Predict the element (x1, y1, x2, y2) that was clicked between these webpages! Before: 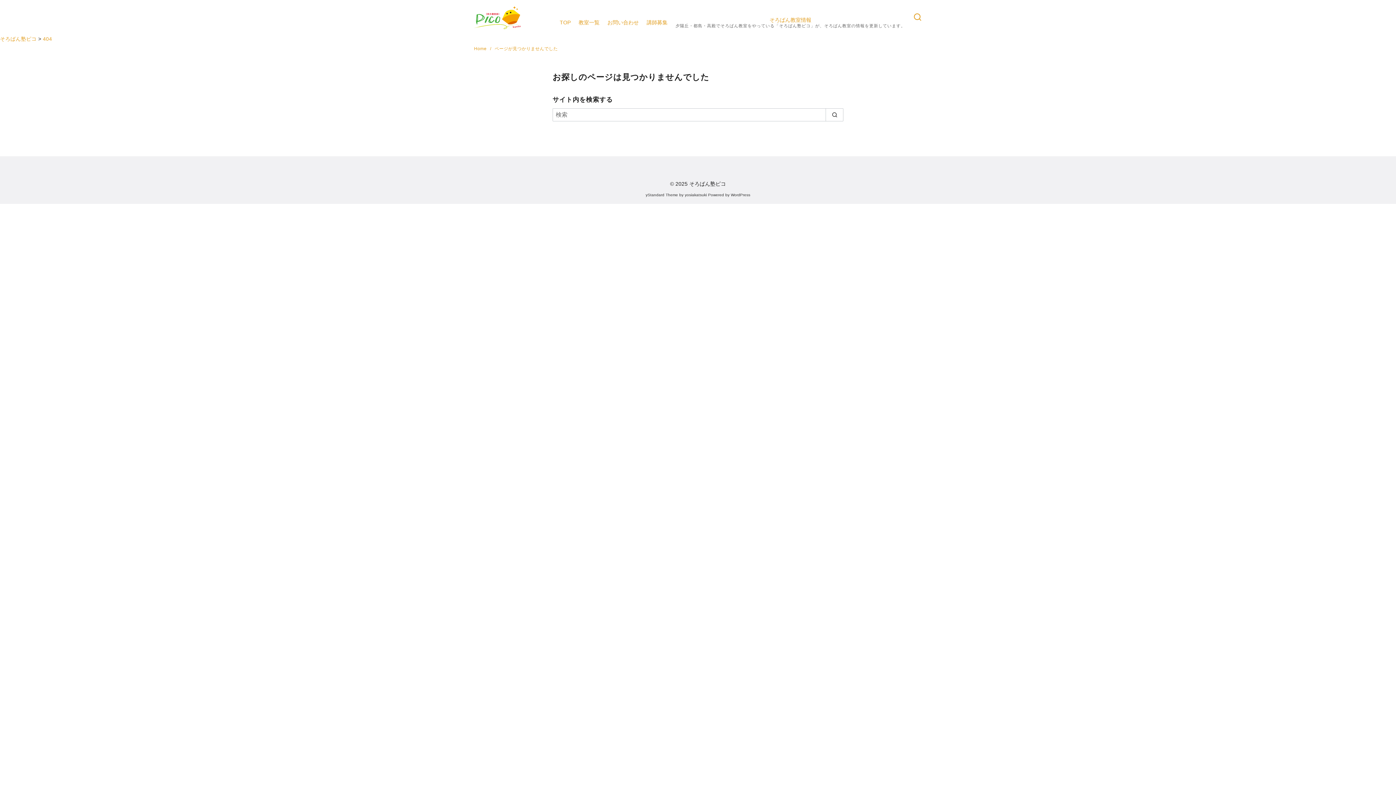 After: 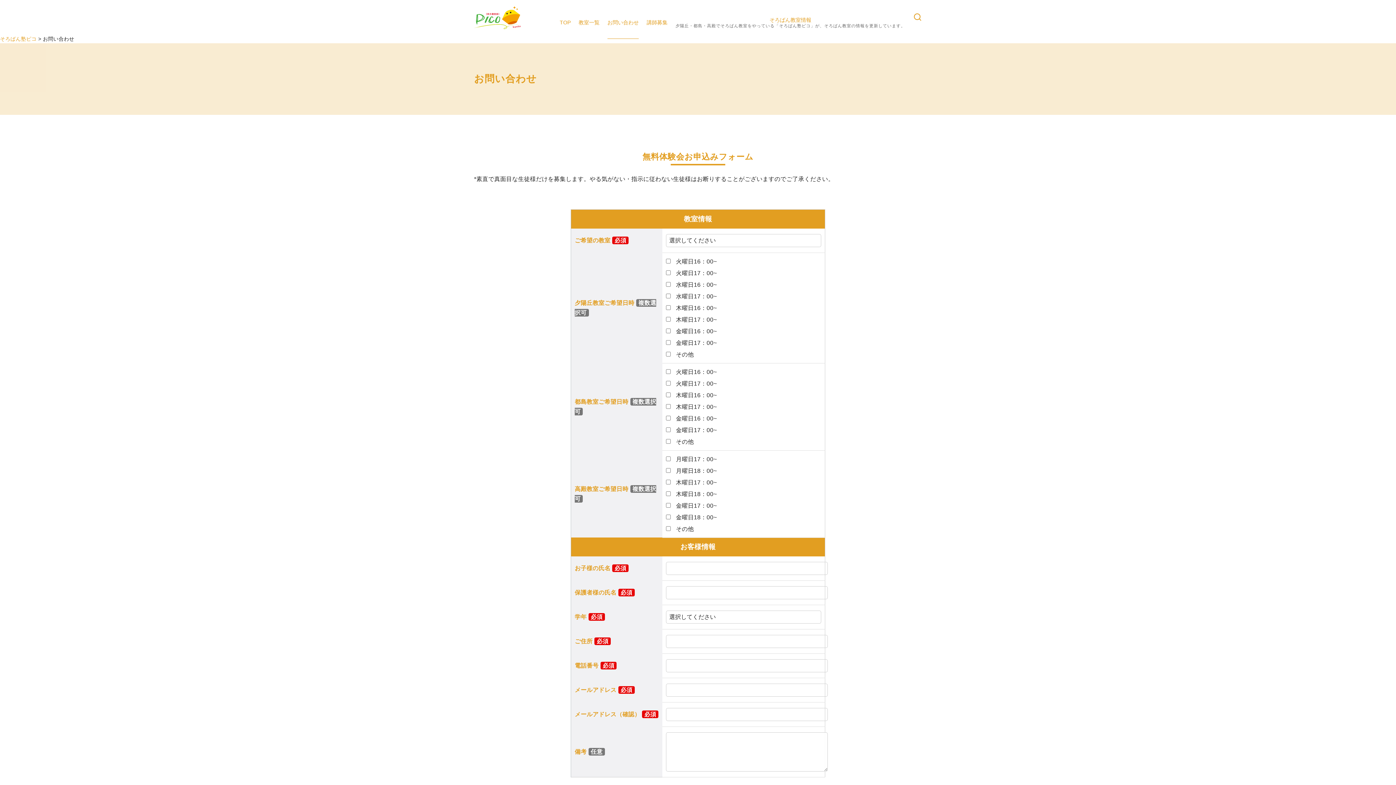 Action: label: お問い合わせ bbox: (607, 6, 638, 38)